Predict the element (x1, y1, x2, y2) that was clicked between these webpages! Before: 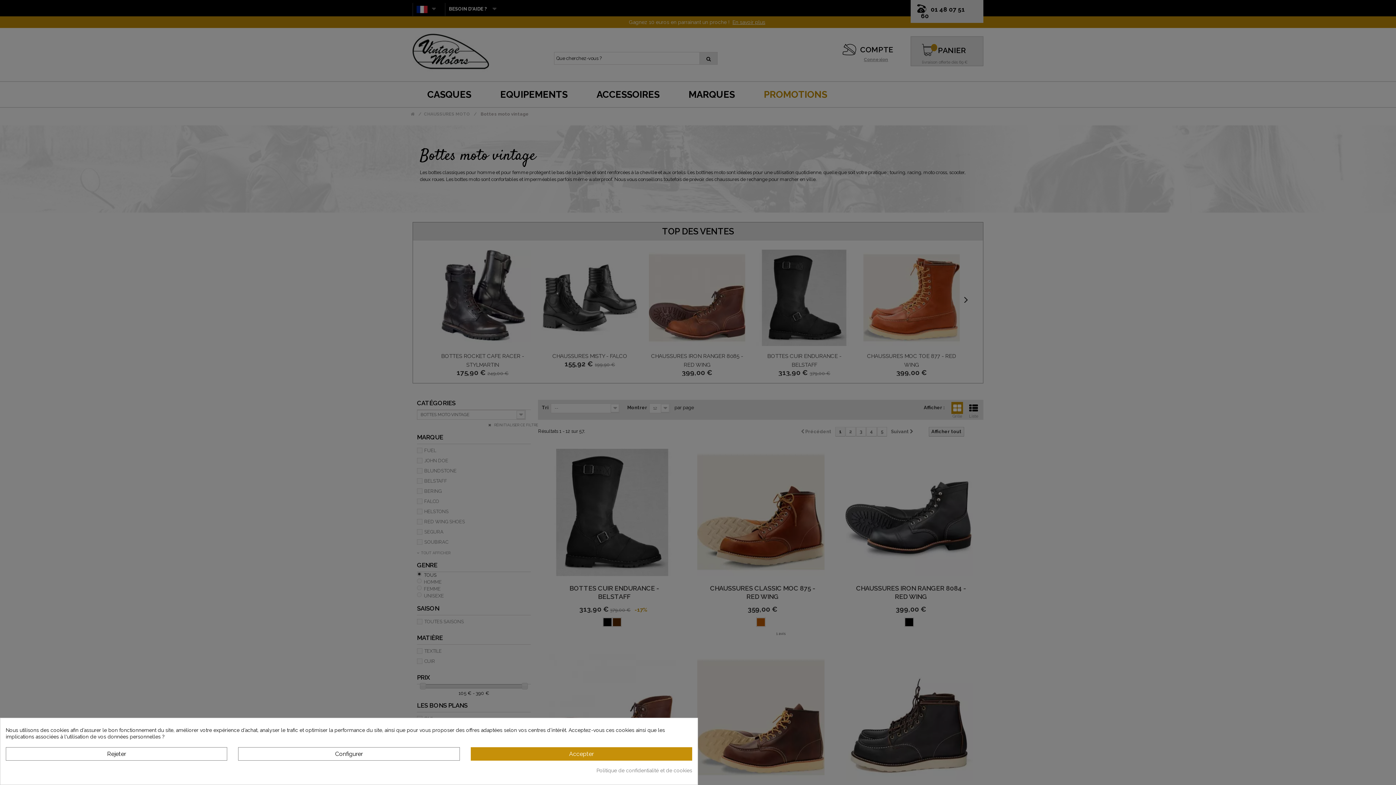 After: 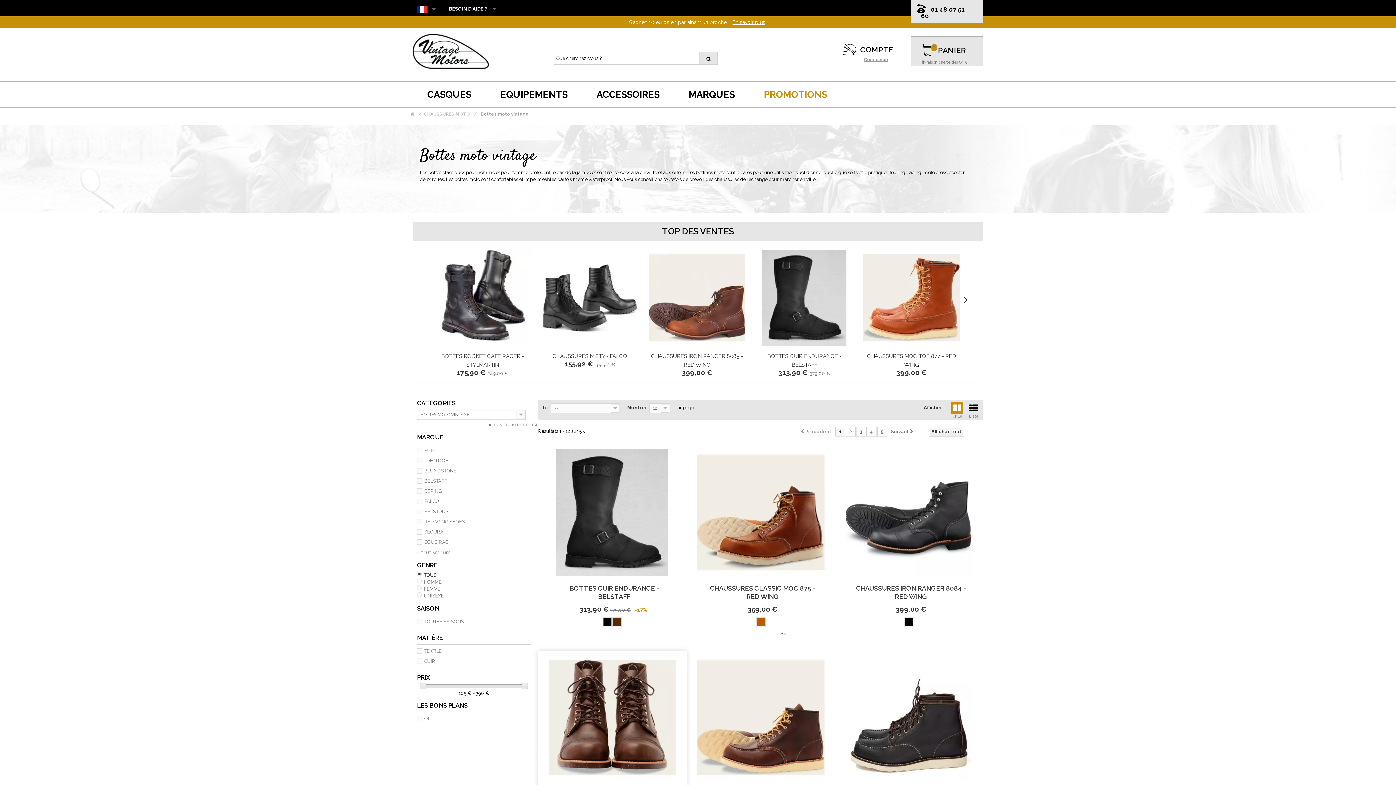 Action: label: Accepter bbox: (470, 747, 692, 761)